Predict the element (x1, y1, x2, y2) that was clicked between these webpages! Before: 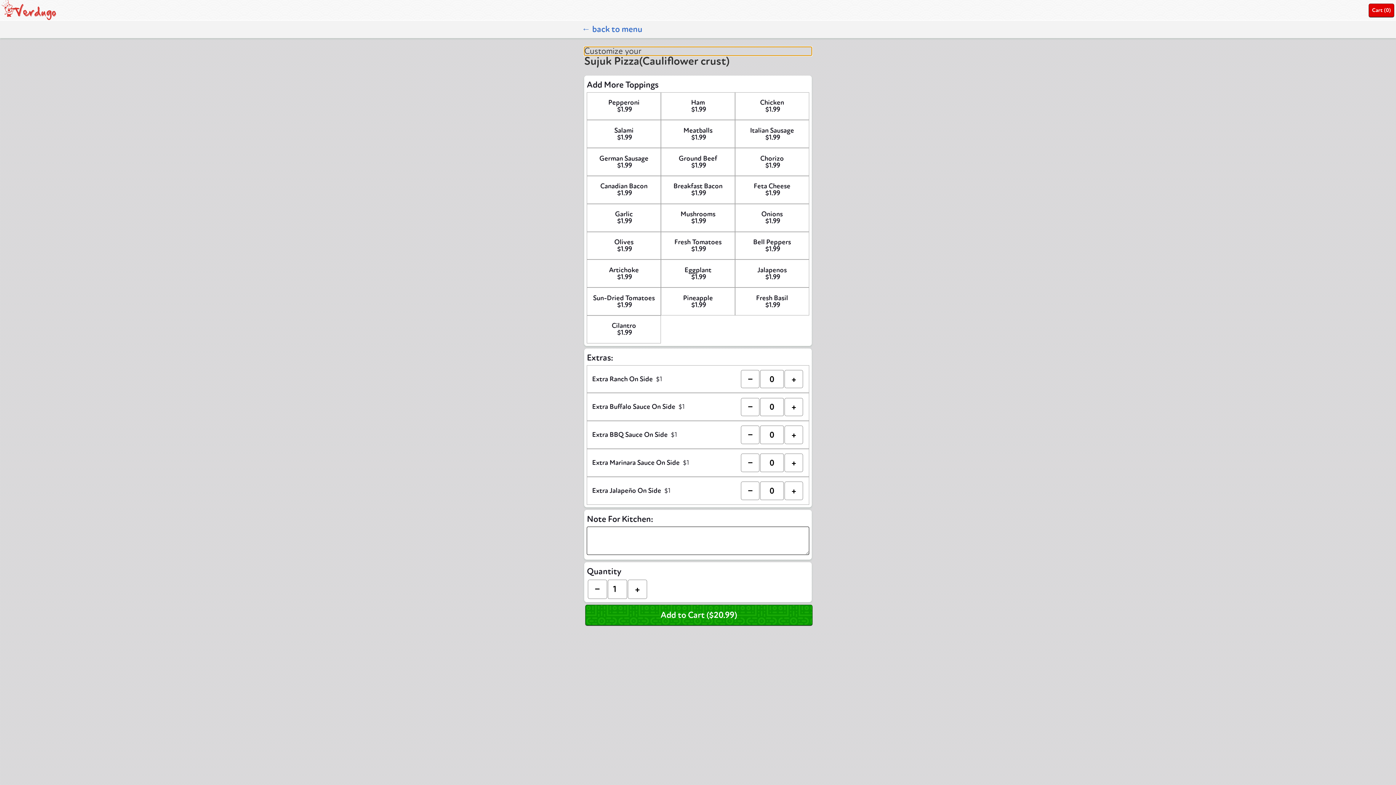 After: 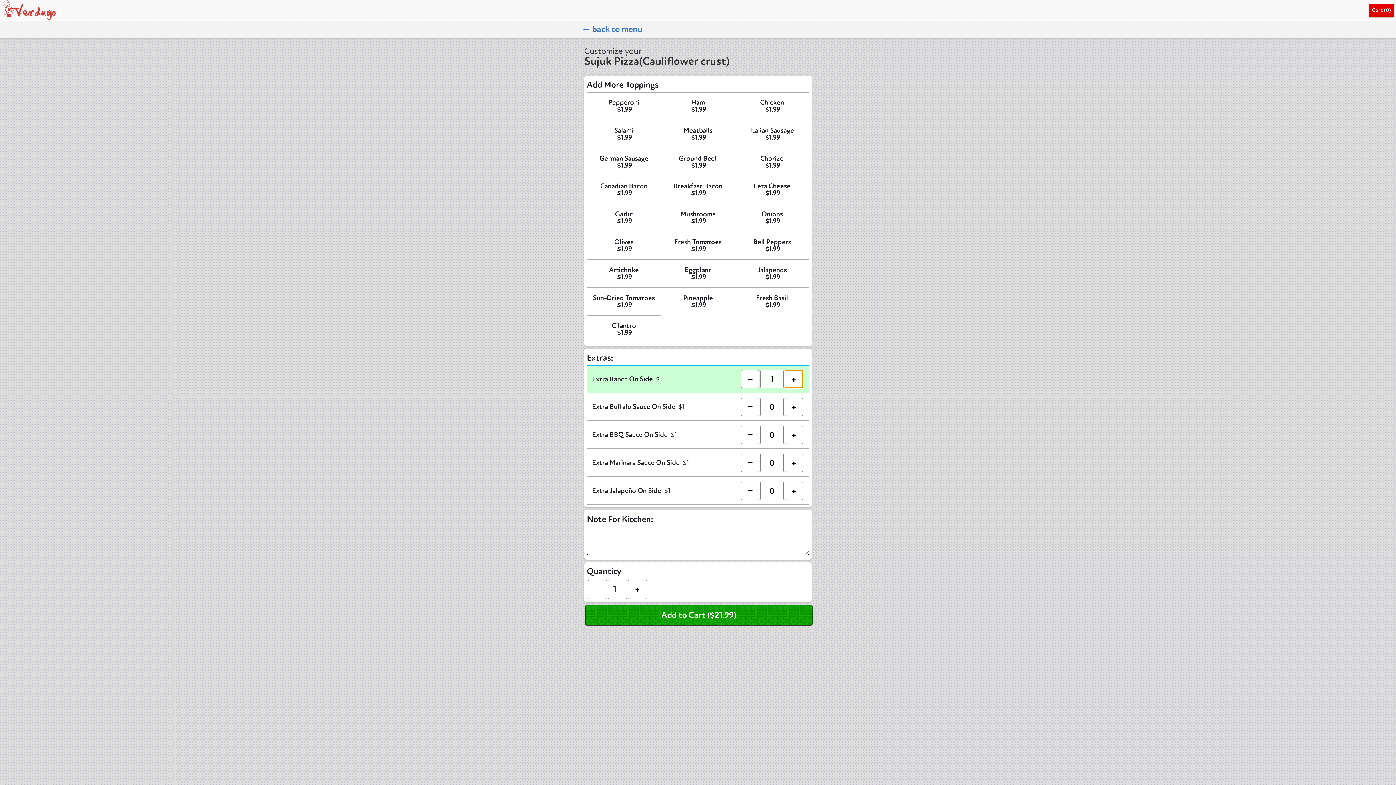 Action: bbox: (784, 370, 803, 388) label: plus one quantity